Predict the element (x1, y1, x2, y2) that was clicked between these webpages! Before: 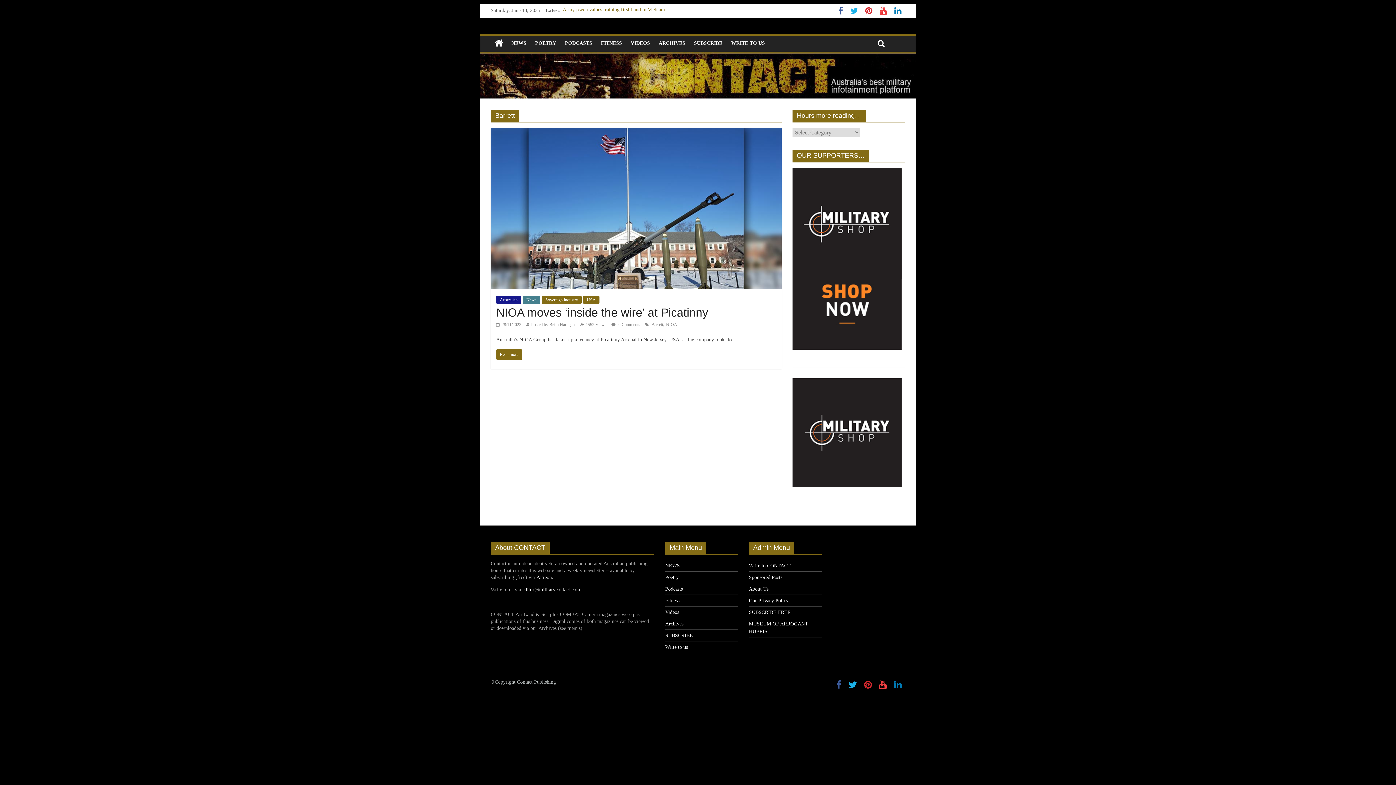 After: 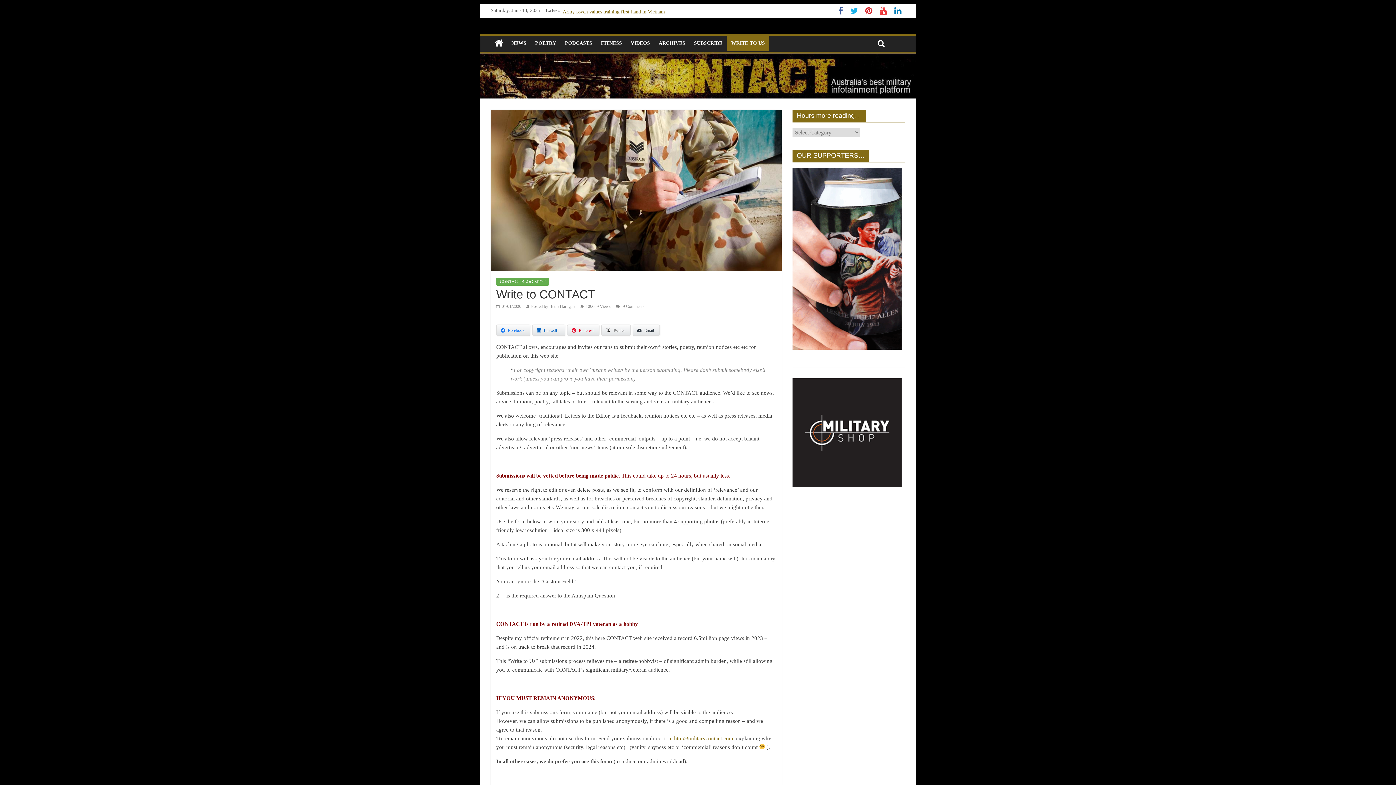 Action: bbox: (749, 563, 790, 568) label: Write to CONTACT